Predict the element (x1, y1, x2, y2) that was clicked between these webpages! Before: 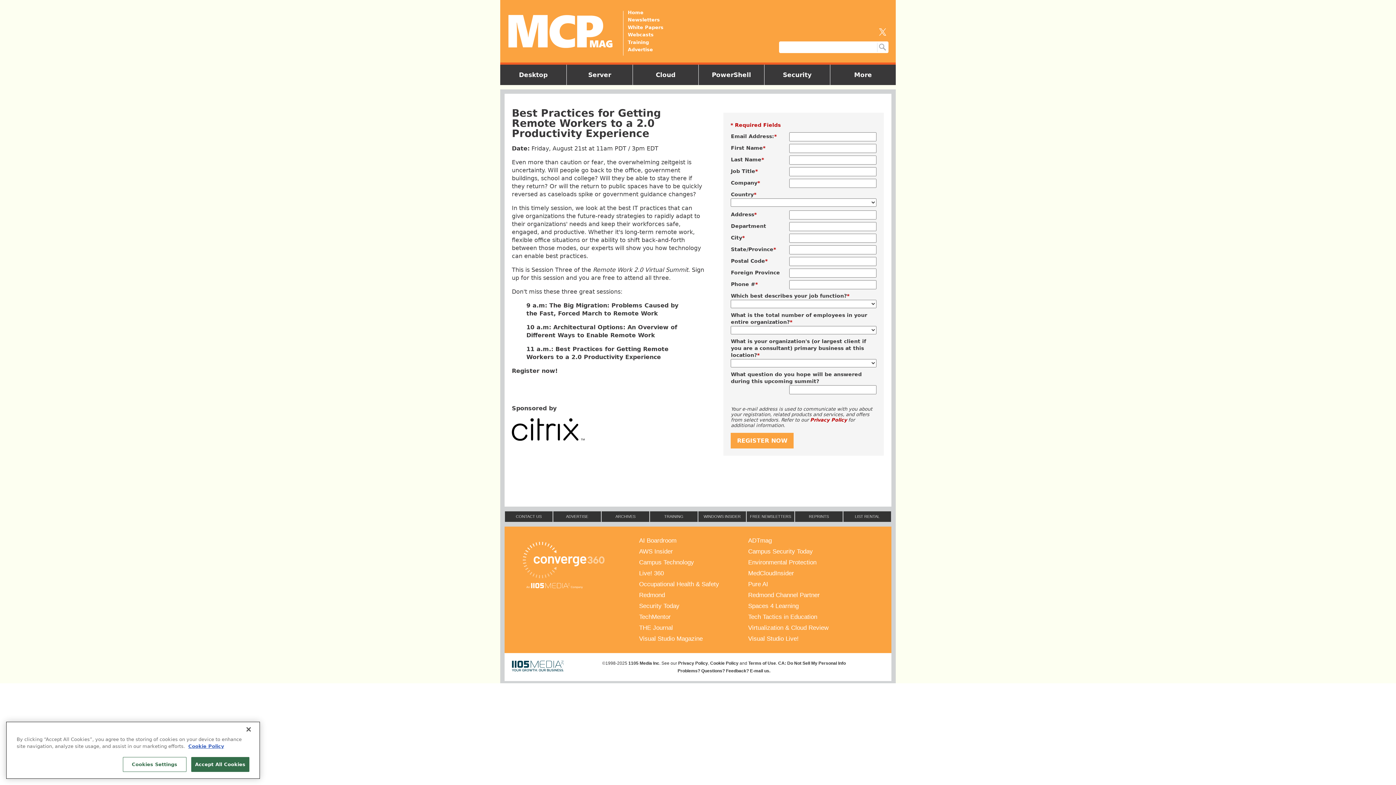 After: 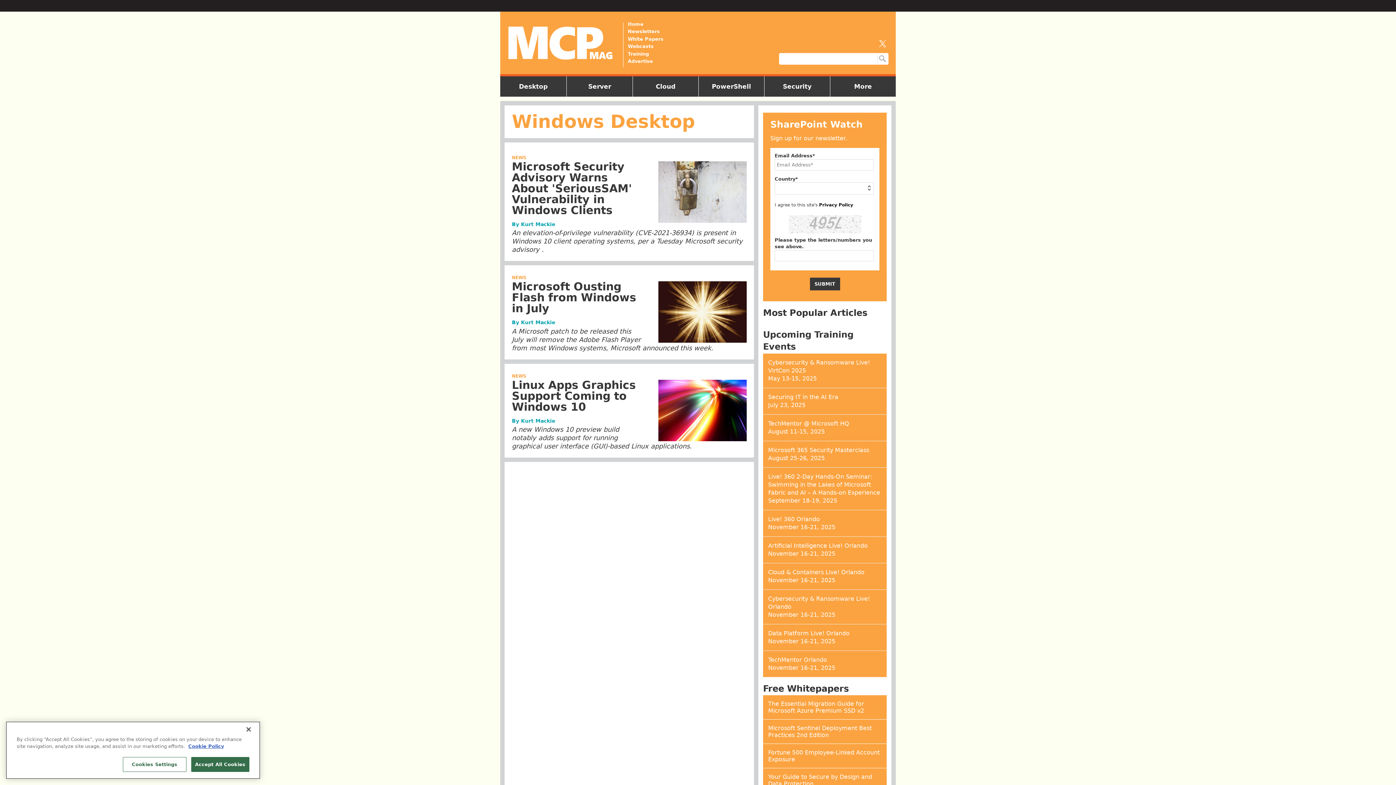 Action: label: Desktop bbox: (515, 68, 551, 81)